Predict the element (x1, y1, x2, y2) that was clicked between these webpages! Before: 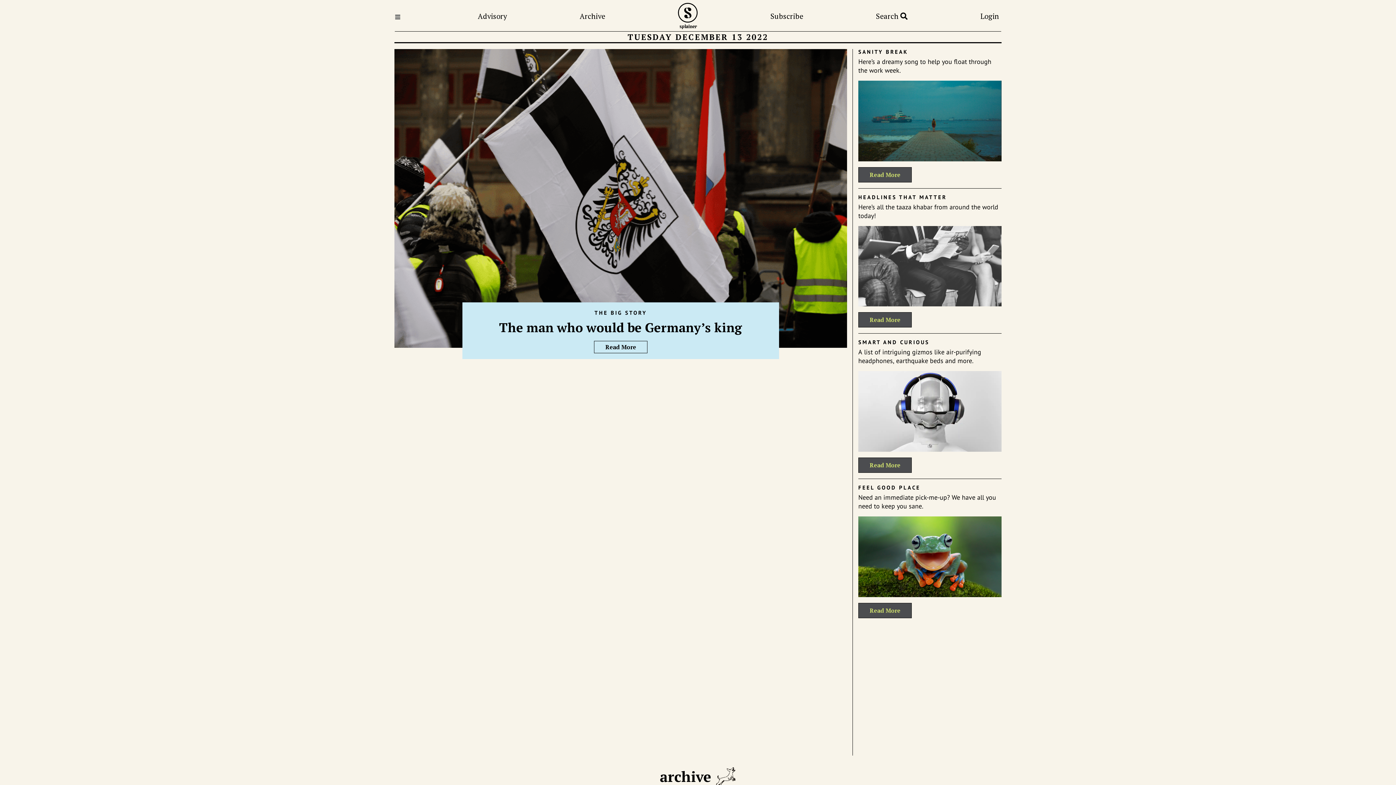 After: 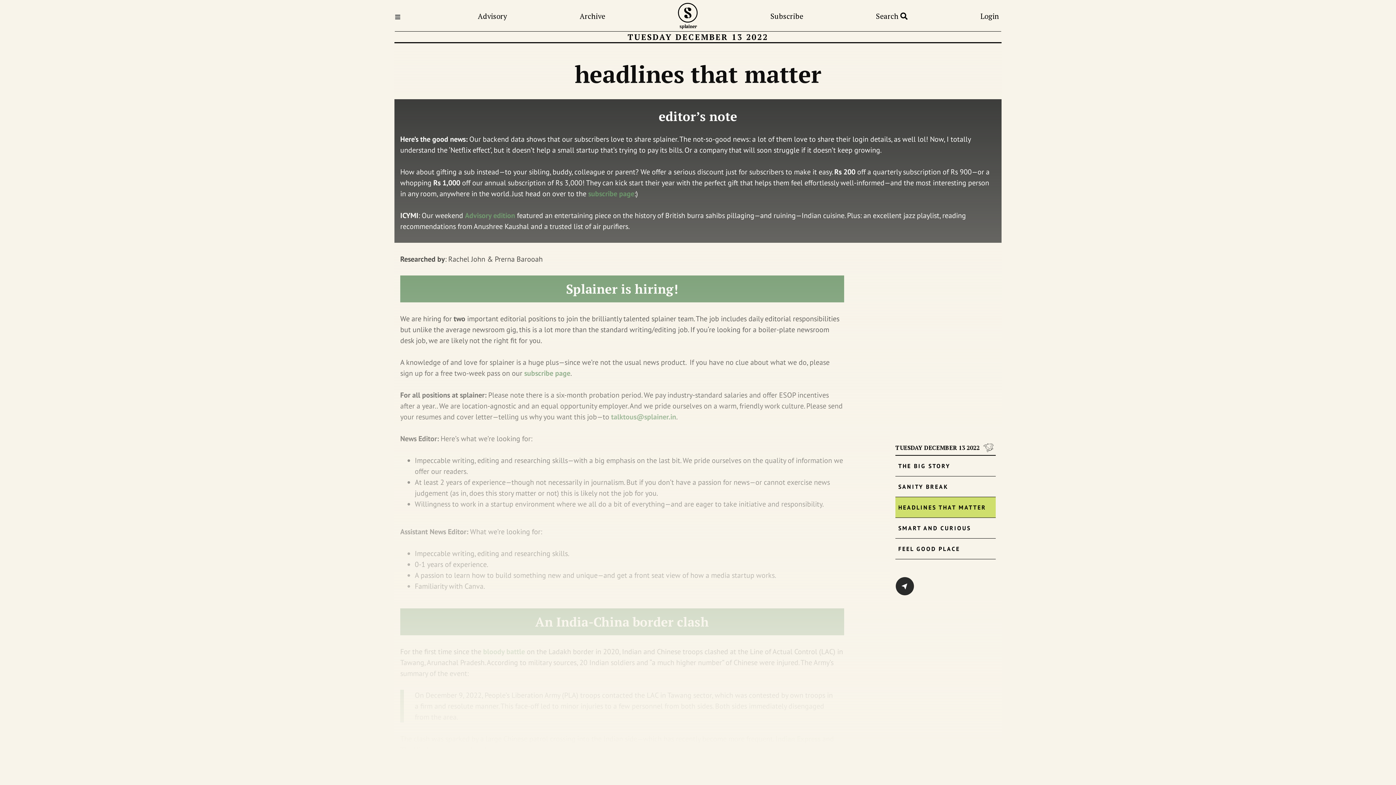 Action: bbox: (858, 312, 912, 327) label: Read More